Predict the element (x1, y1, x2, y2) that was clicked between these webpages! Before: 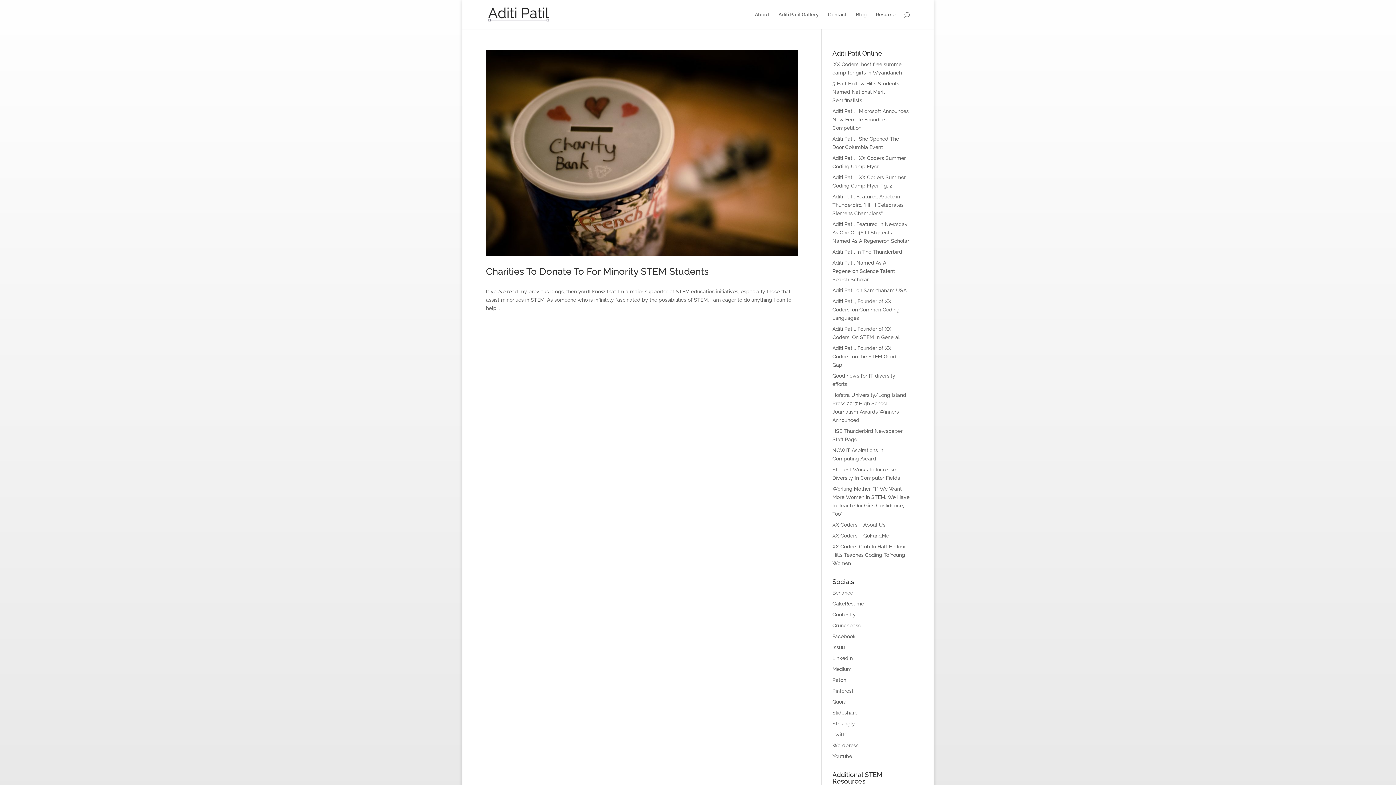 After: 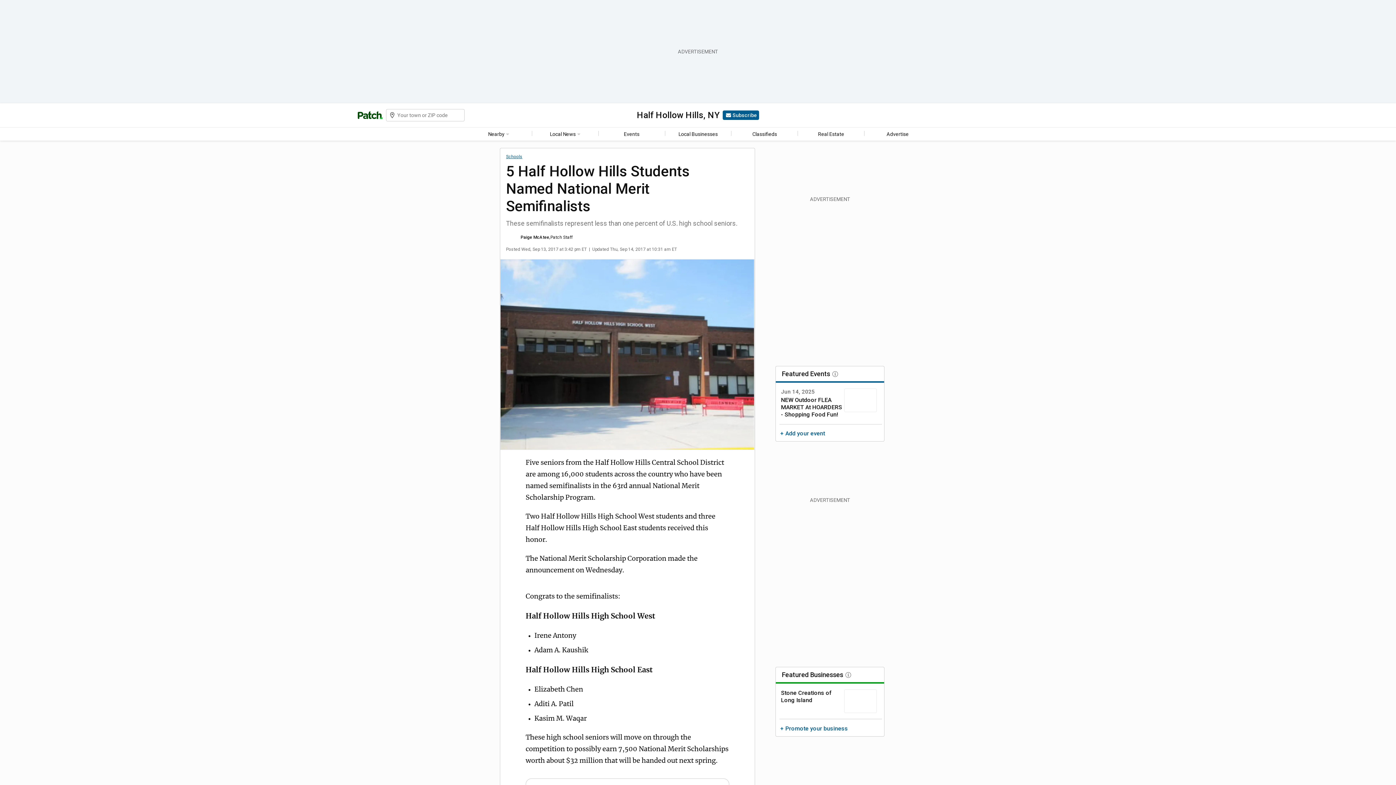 Action: label: 5 Half Hollow Hills Students Named National Merit Semifinalists bbox: (832, 80, 899, 103)